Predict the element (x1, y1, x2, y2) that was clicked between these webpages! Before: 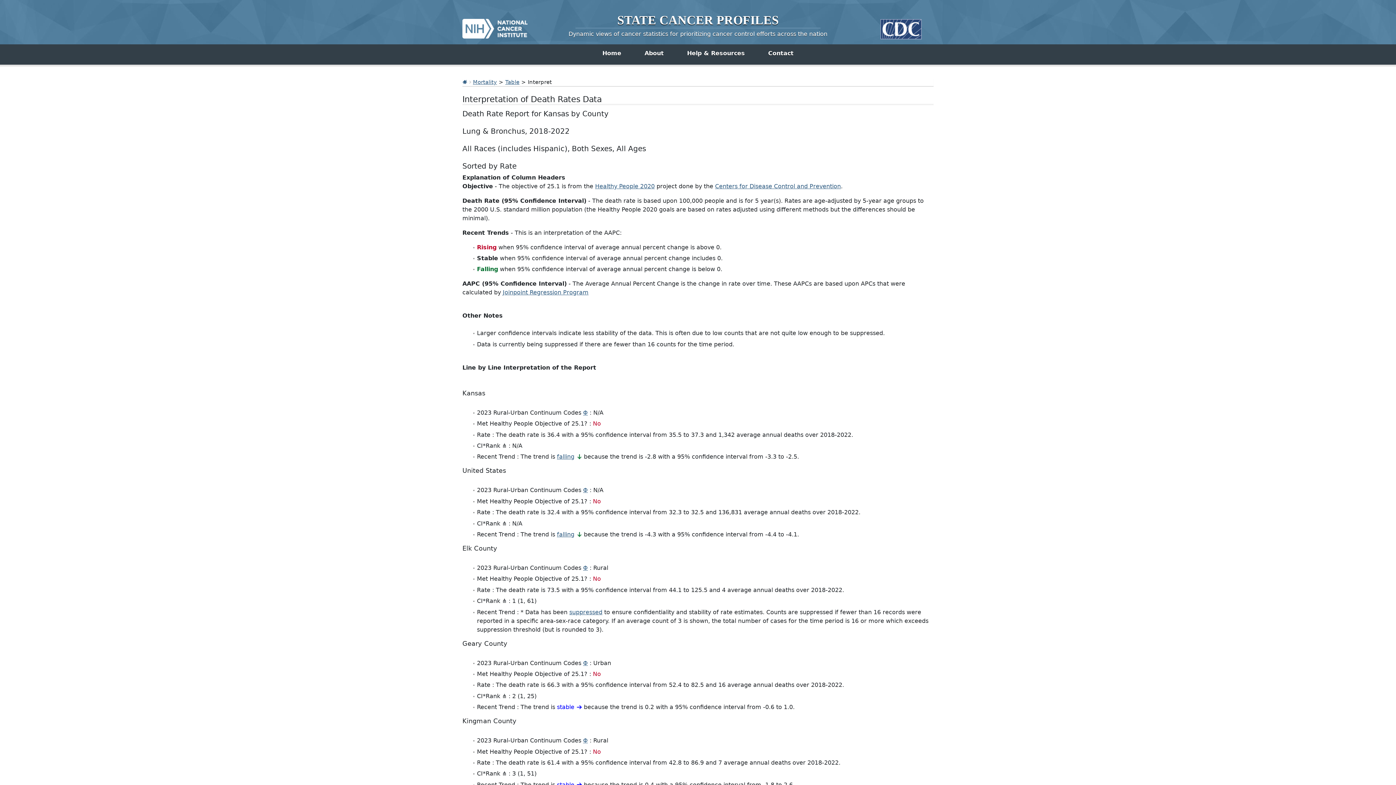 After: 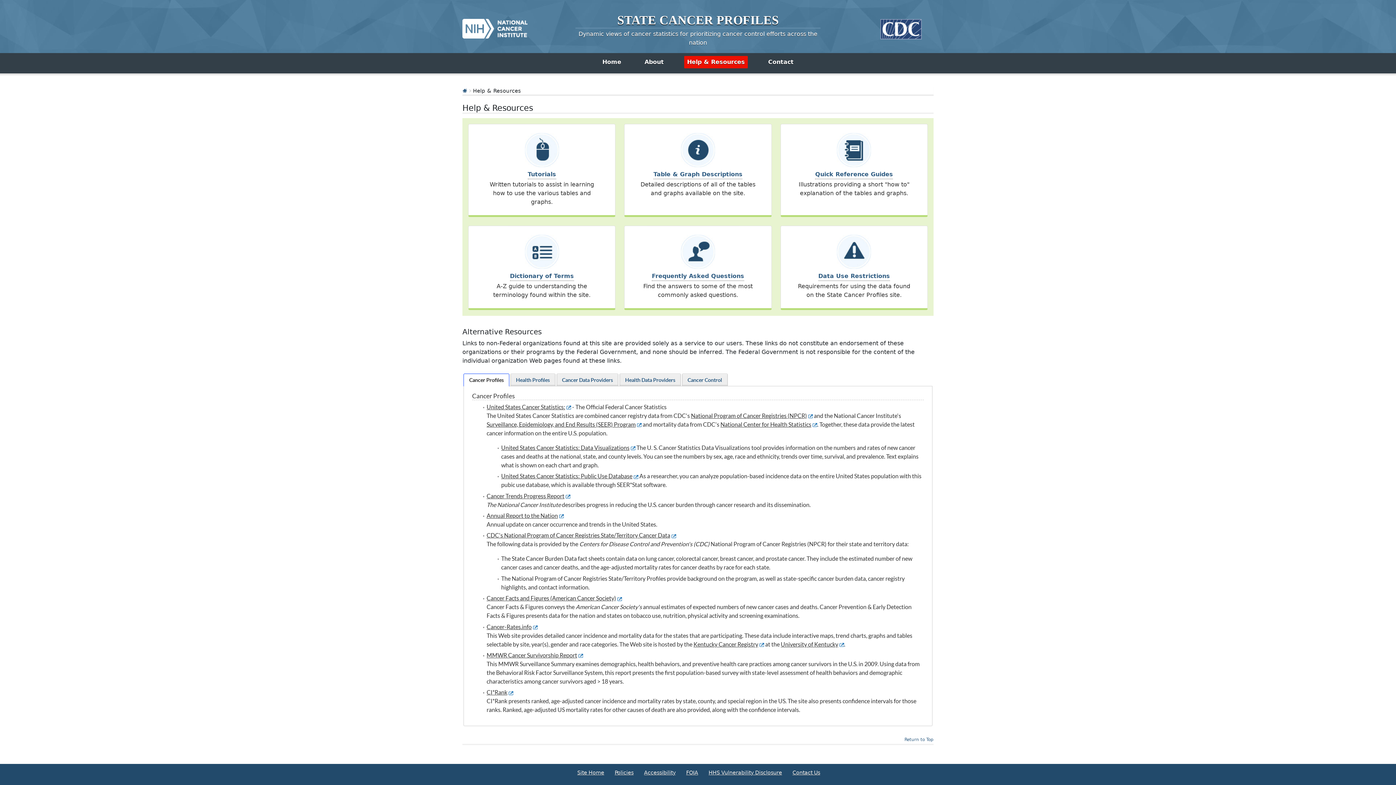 Action: bbox: (684, 47, 748, 59) label: Help & Resources